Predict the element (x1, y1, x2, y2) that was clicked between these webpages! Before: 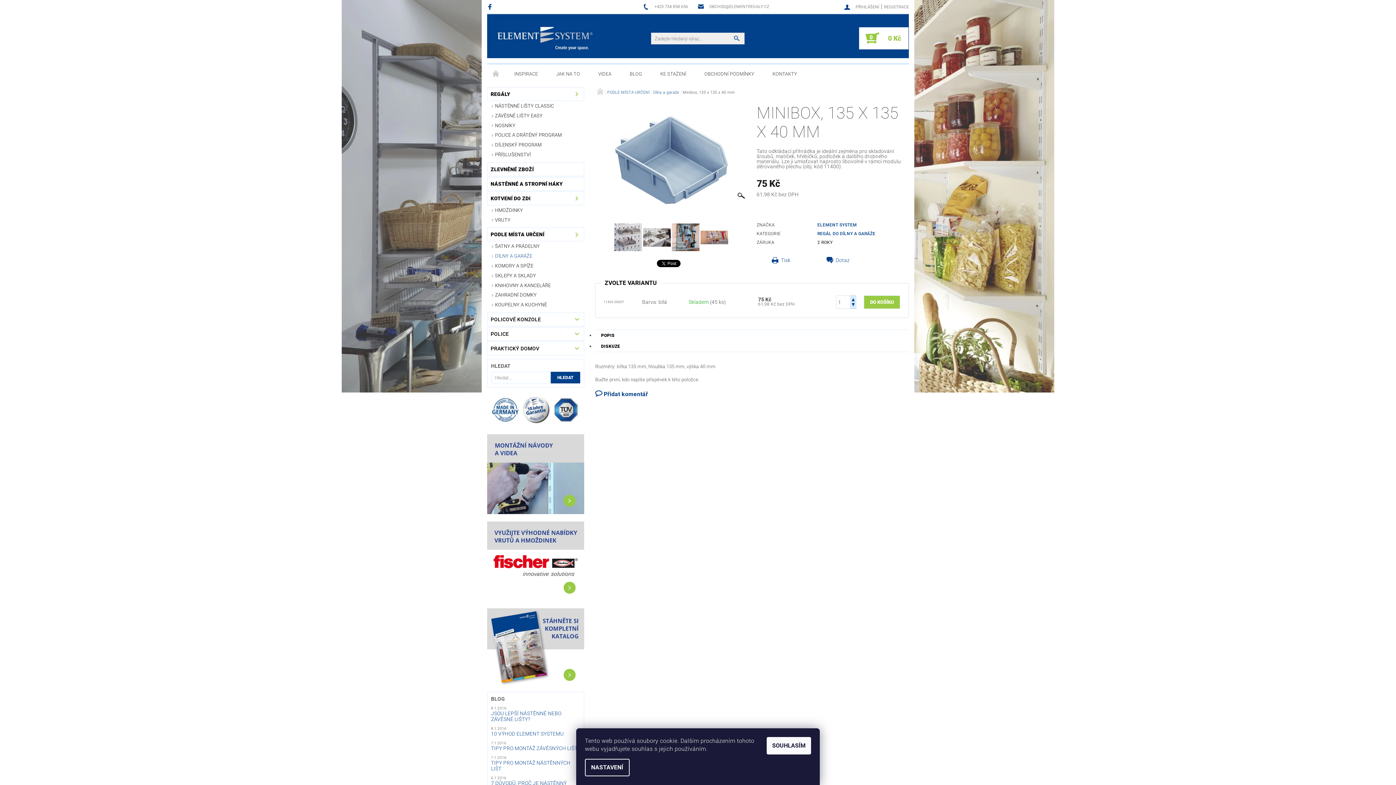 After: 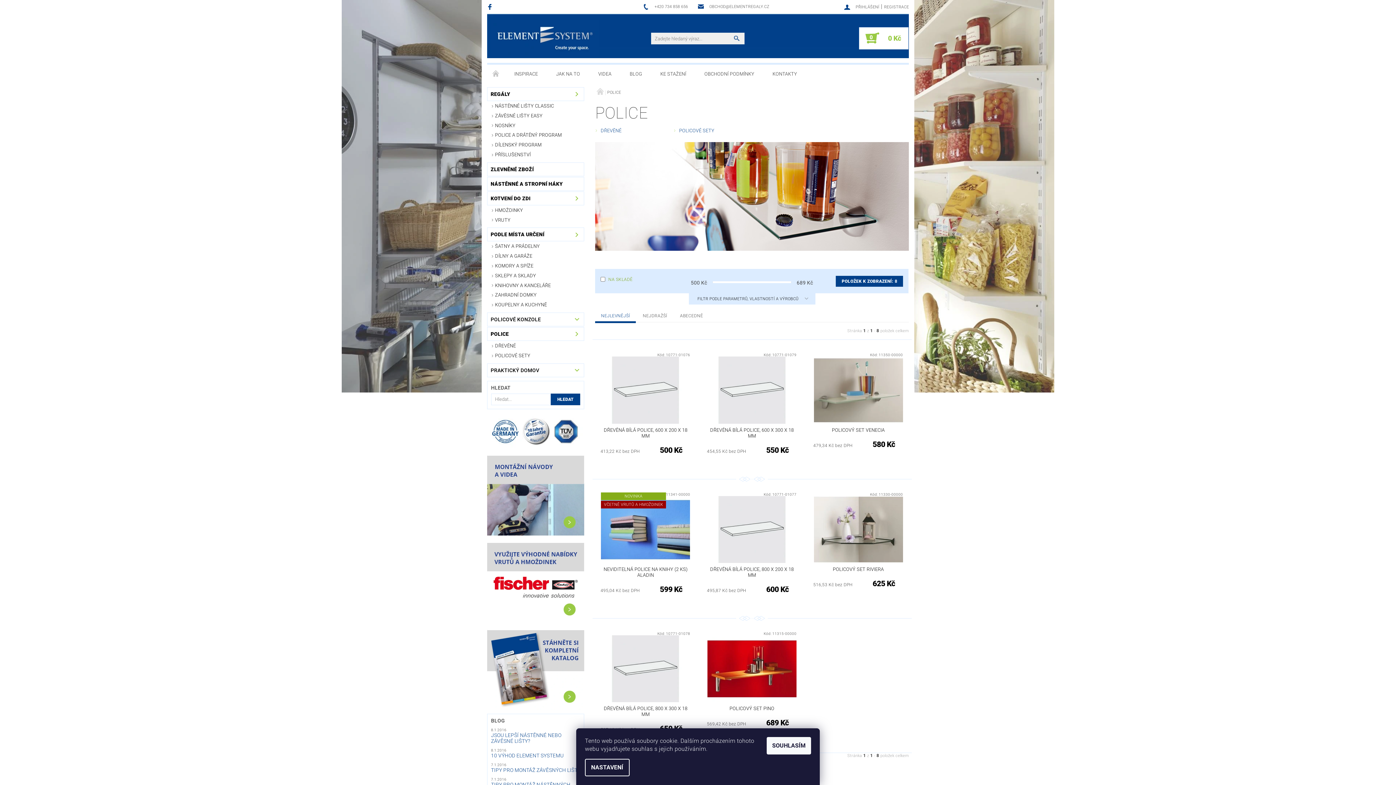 Action: bbox: (487, 327, 569, 340) label: POLICE